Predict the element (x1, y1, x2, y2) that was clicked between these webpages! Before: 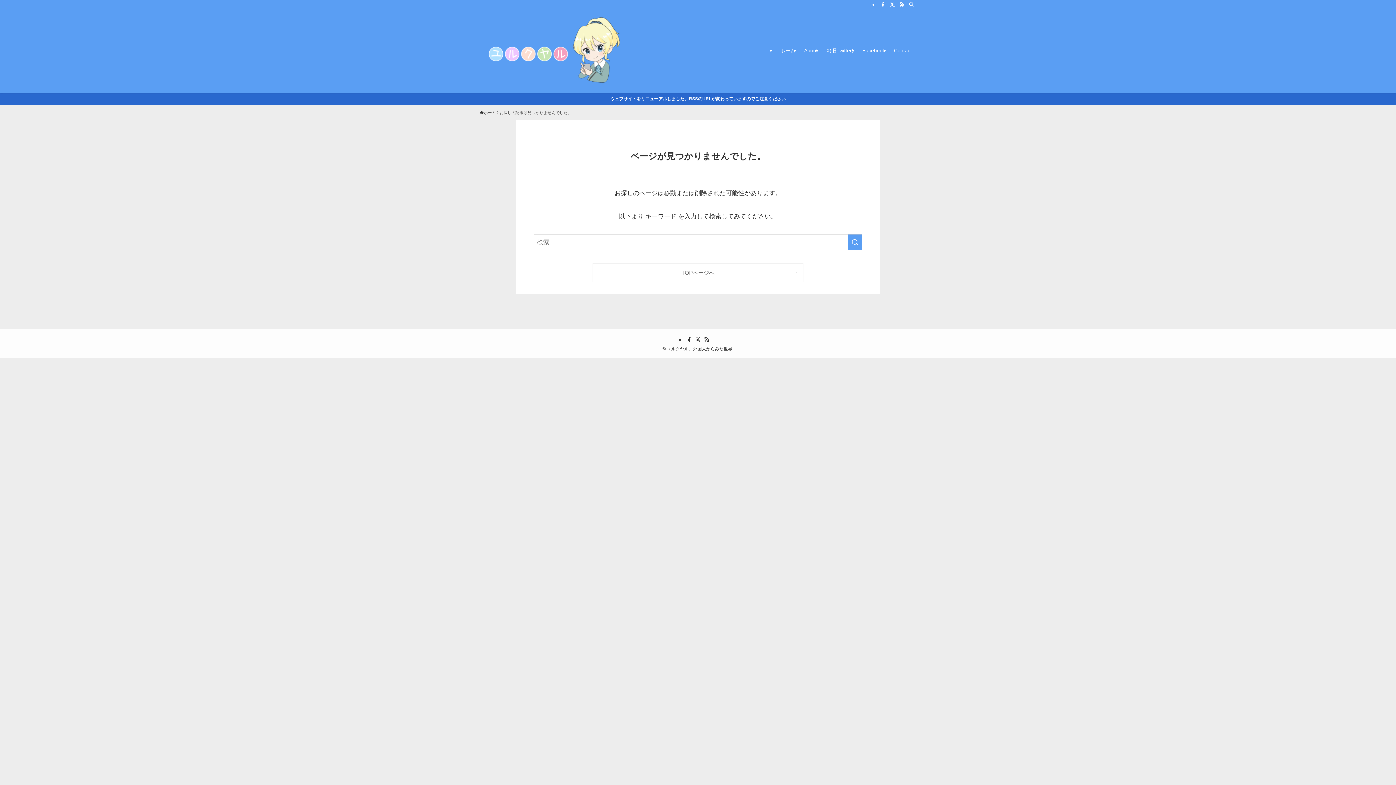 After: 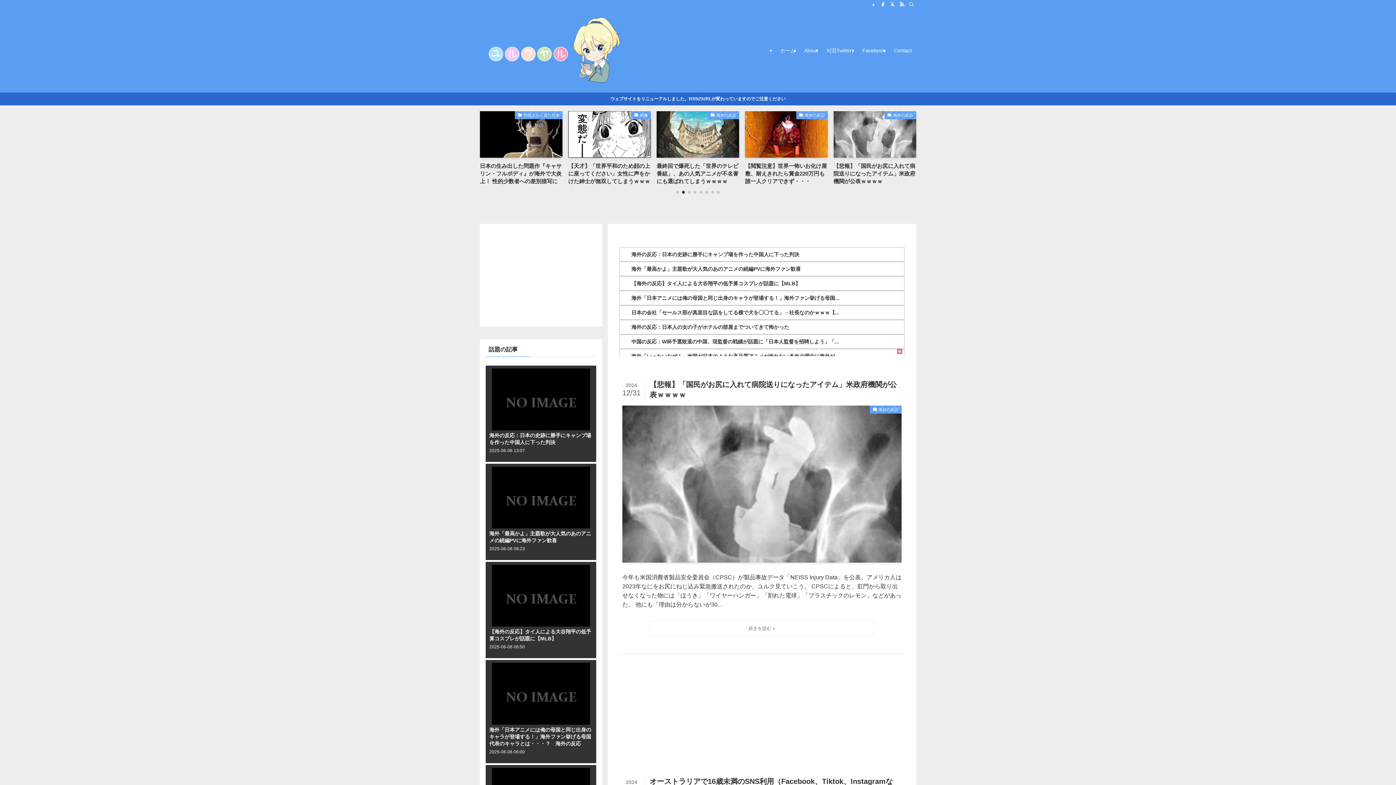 Action: bbox: (776, 8, 800, 92) label: ホーム